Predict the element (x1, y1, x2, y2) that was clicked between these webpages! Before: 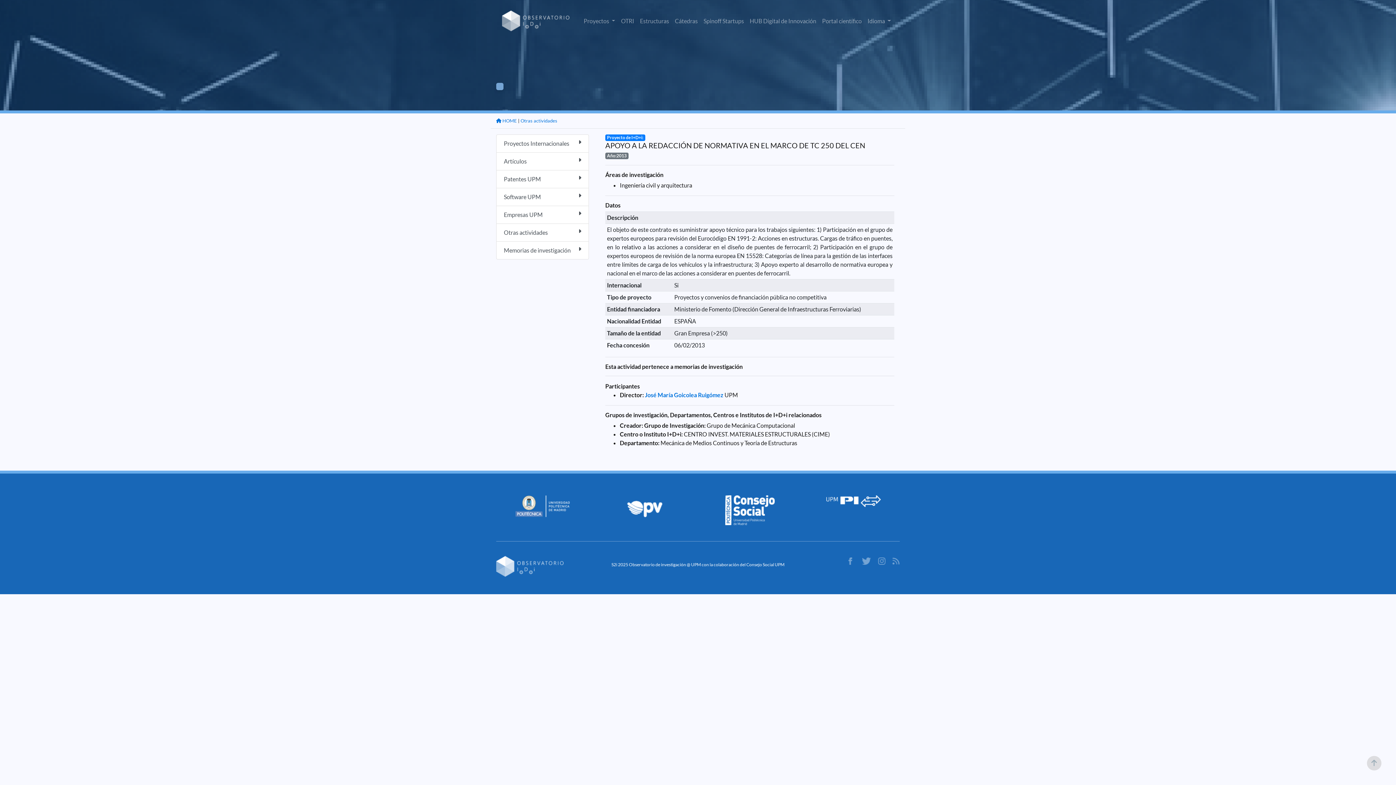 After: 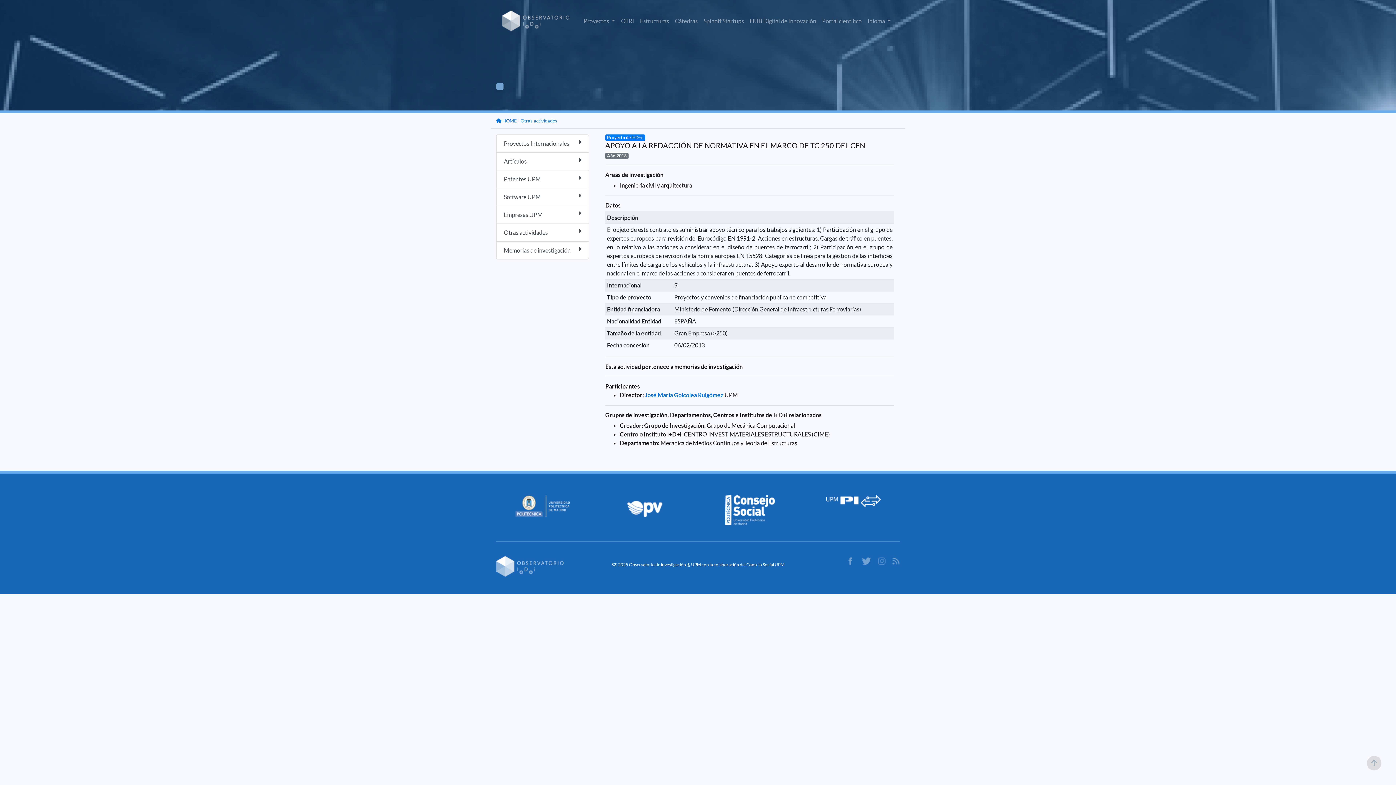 Action: bbox: (878, 557, 885, 564)